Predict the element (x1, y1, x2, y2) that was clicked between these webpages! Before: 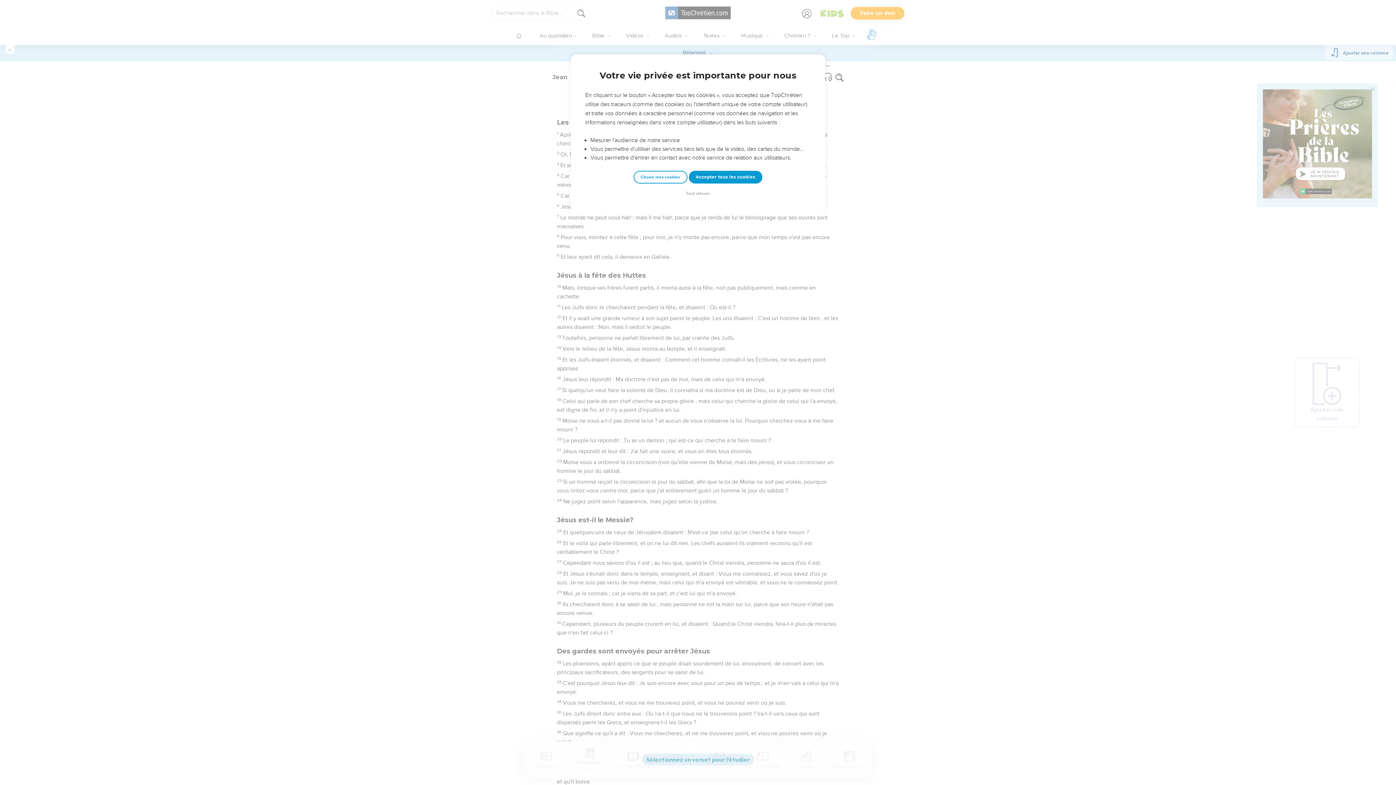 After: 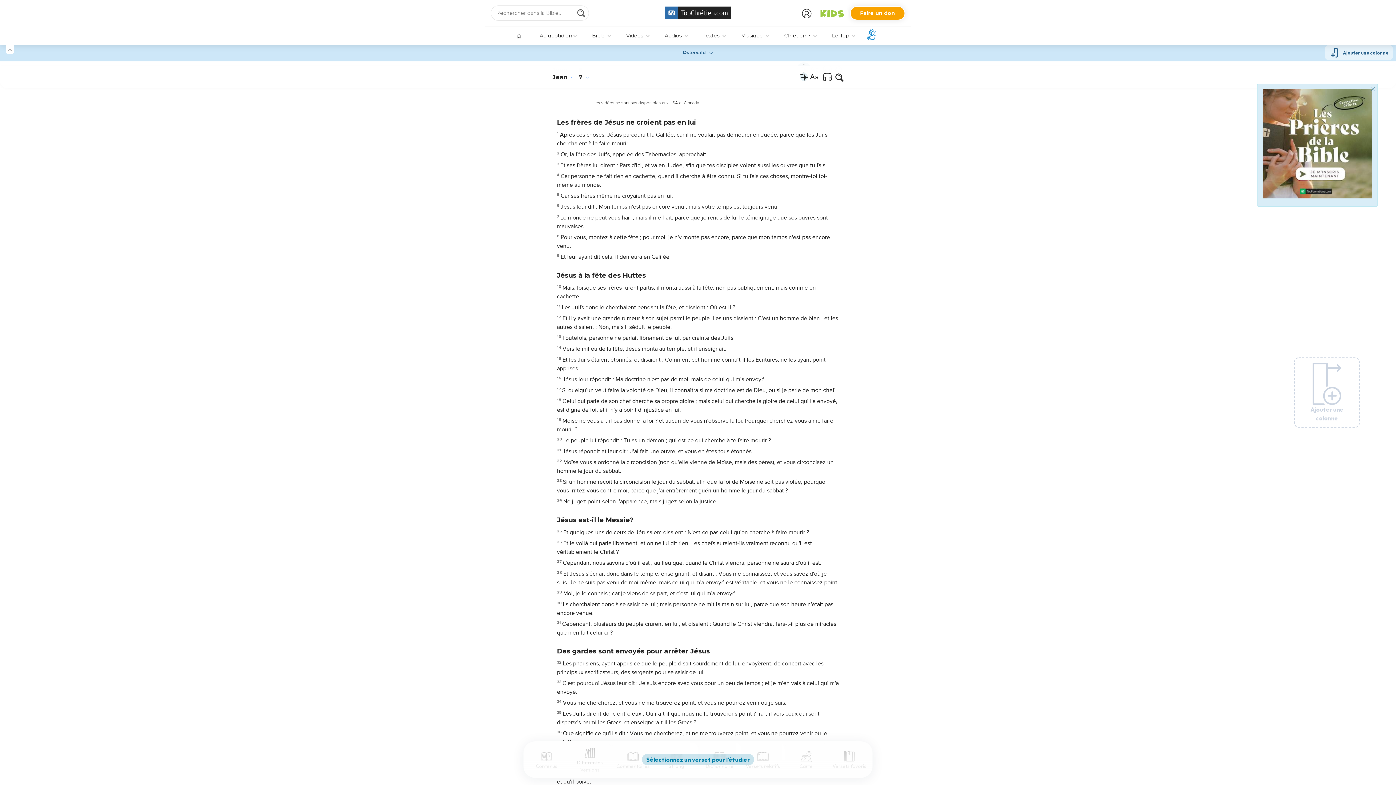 Action: bbox: (684, 190, 712, 197) label: Tout refuser